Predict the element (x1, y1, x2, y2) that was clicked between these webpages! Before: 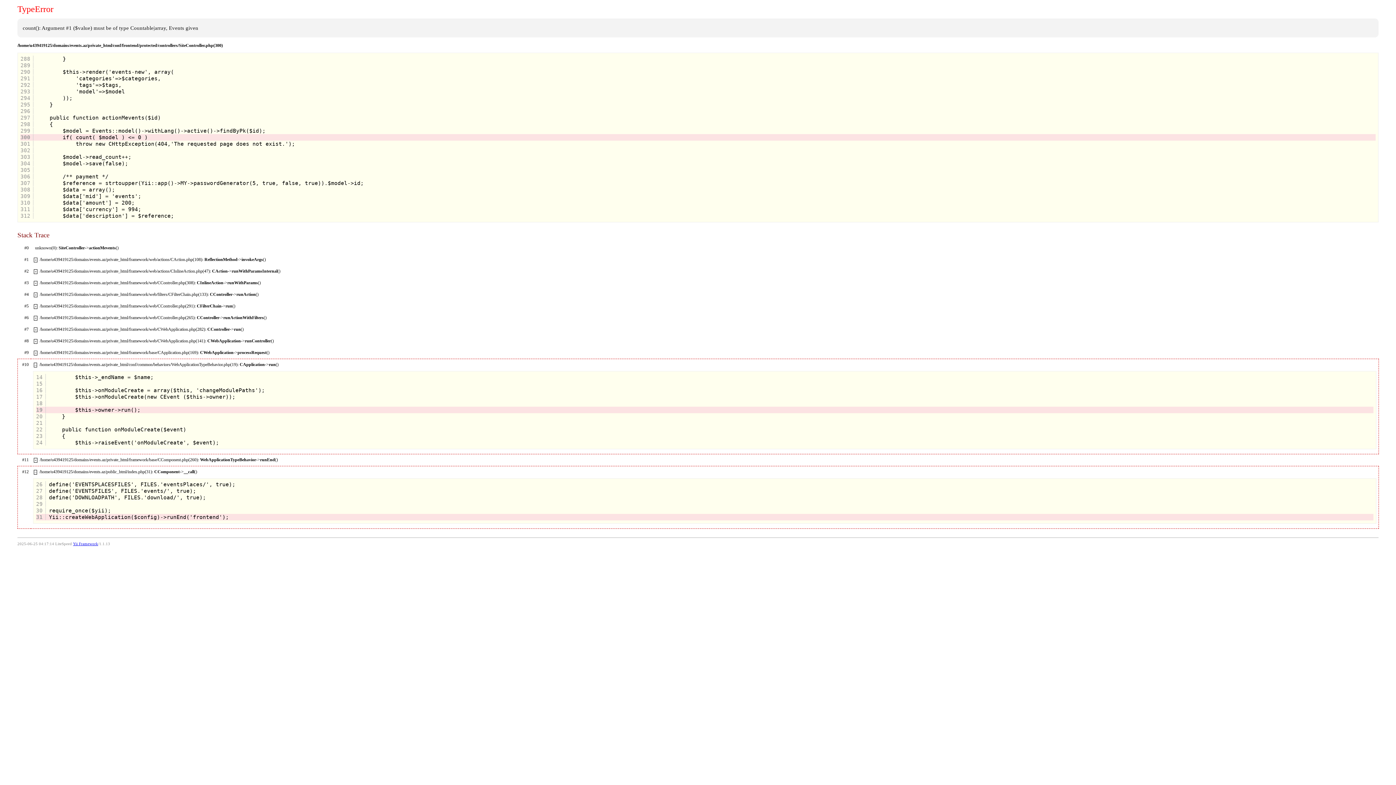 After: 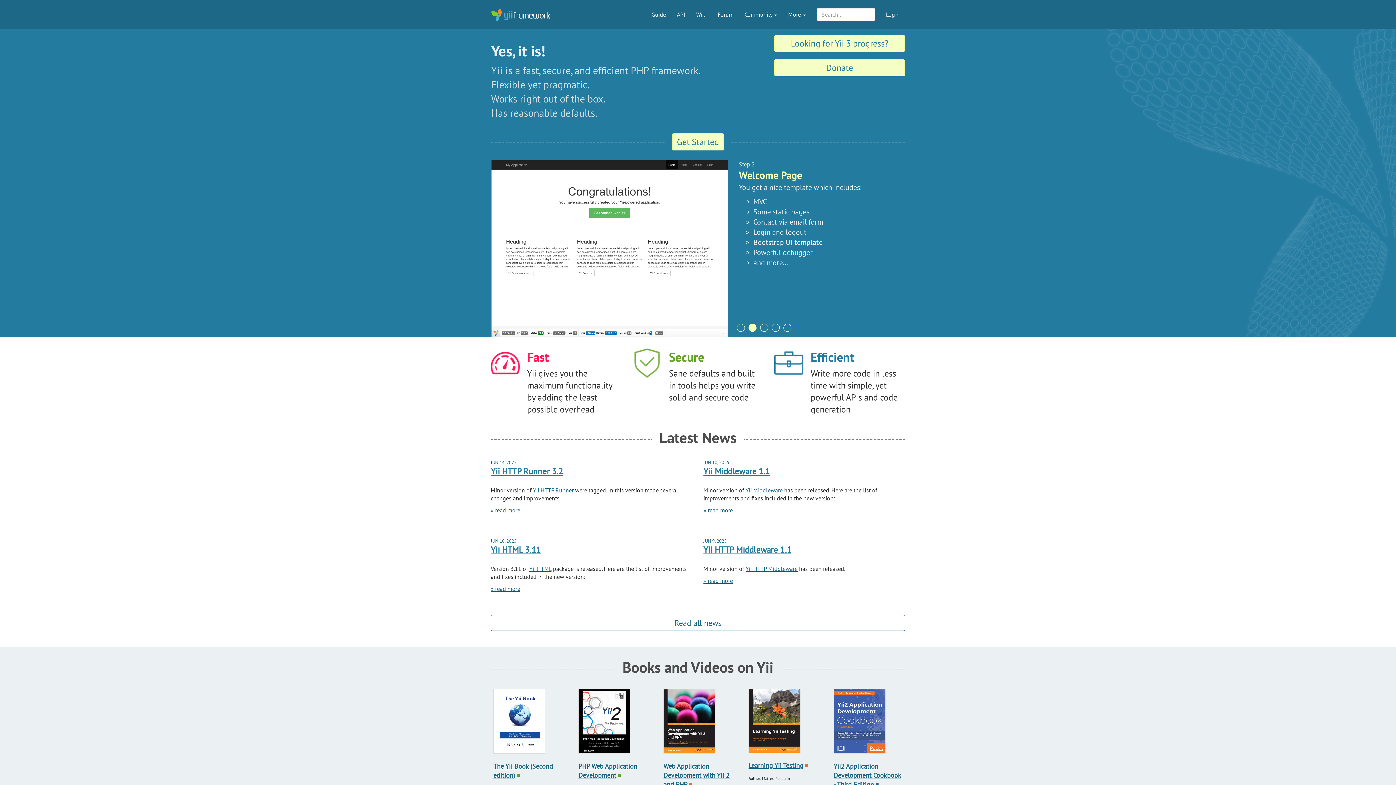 Action: label: Yii Framework bbox: (73, 542, 98, 546)